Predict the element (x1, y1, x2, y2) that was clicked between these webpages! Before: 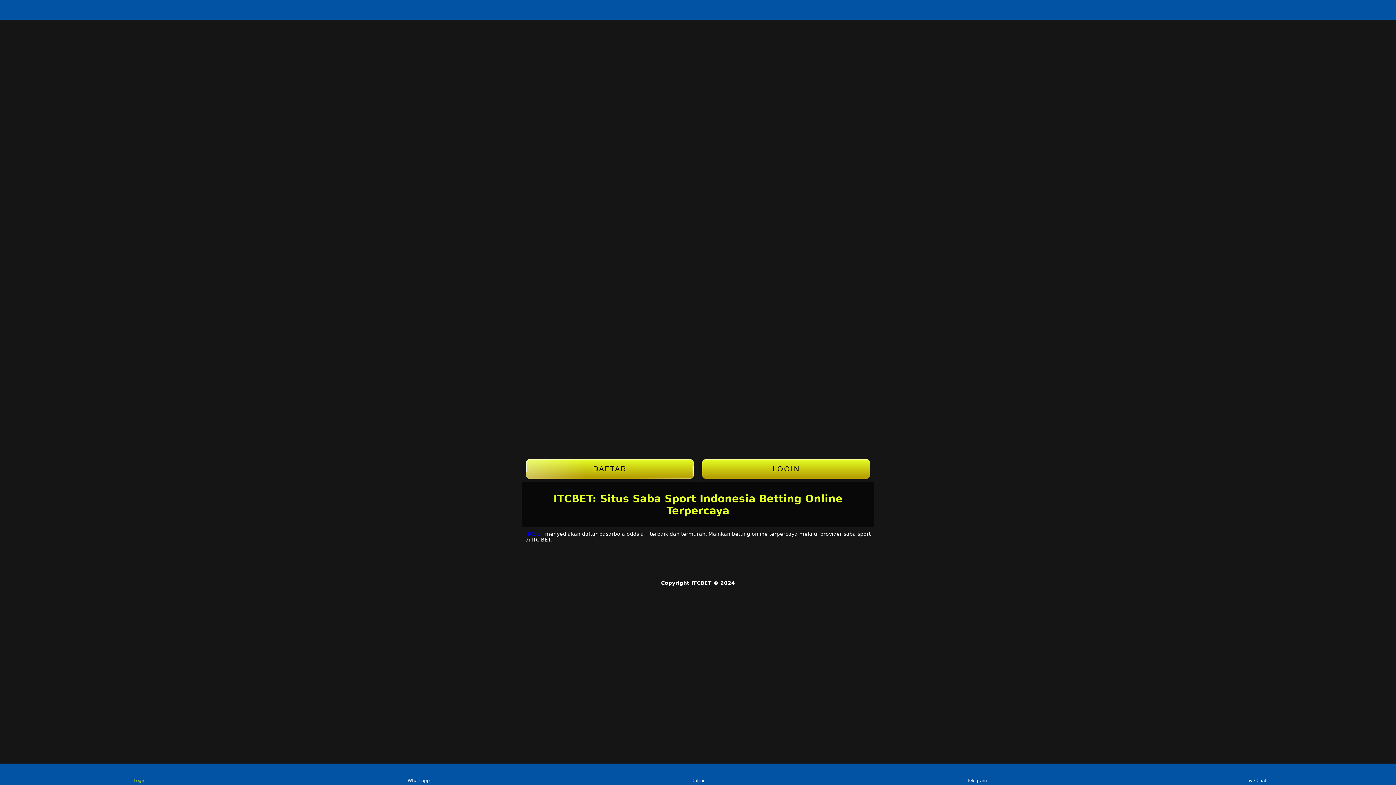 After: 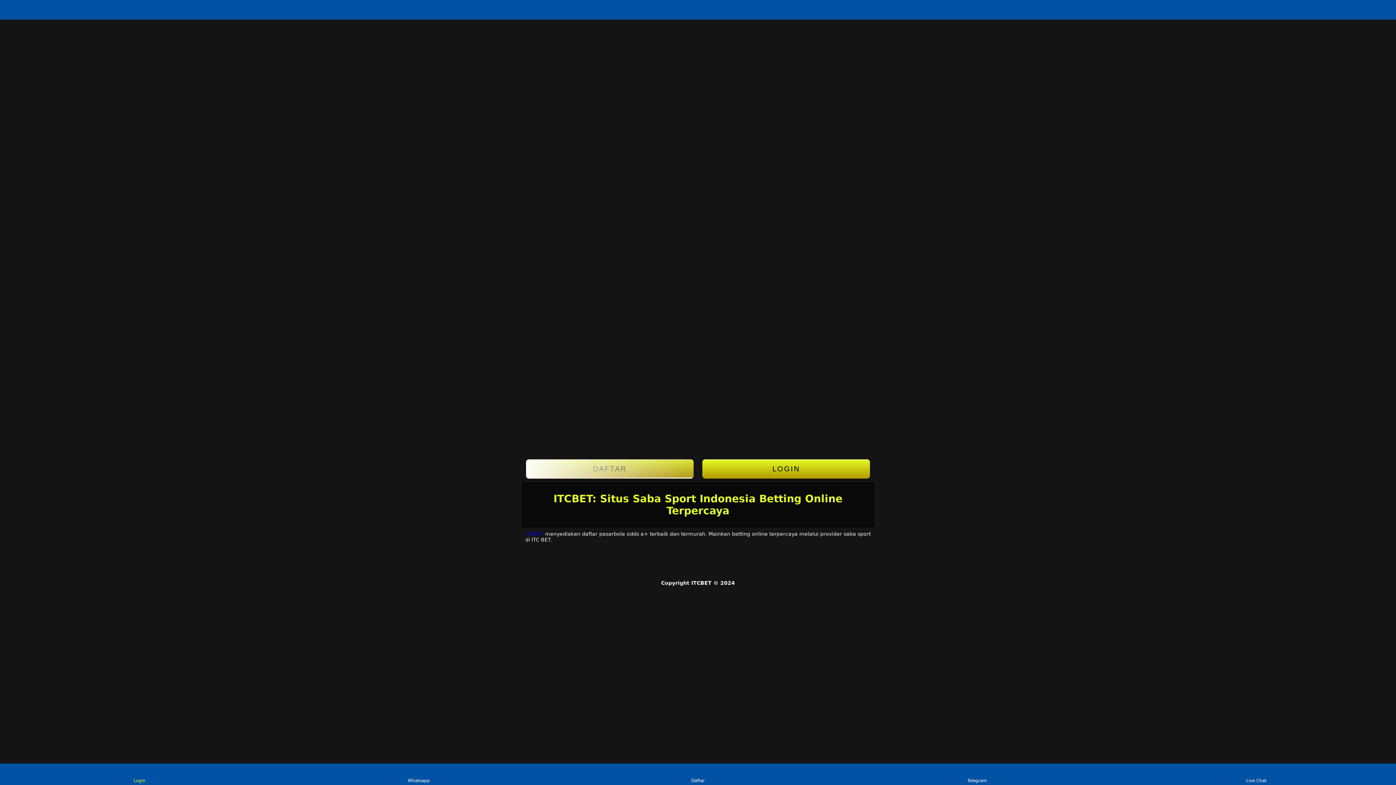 Action: label: DAFTAR bbox: (526, 459, 693, 478)